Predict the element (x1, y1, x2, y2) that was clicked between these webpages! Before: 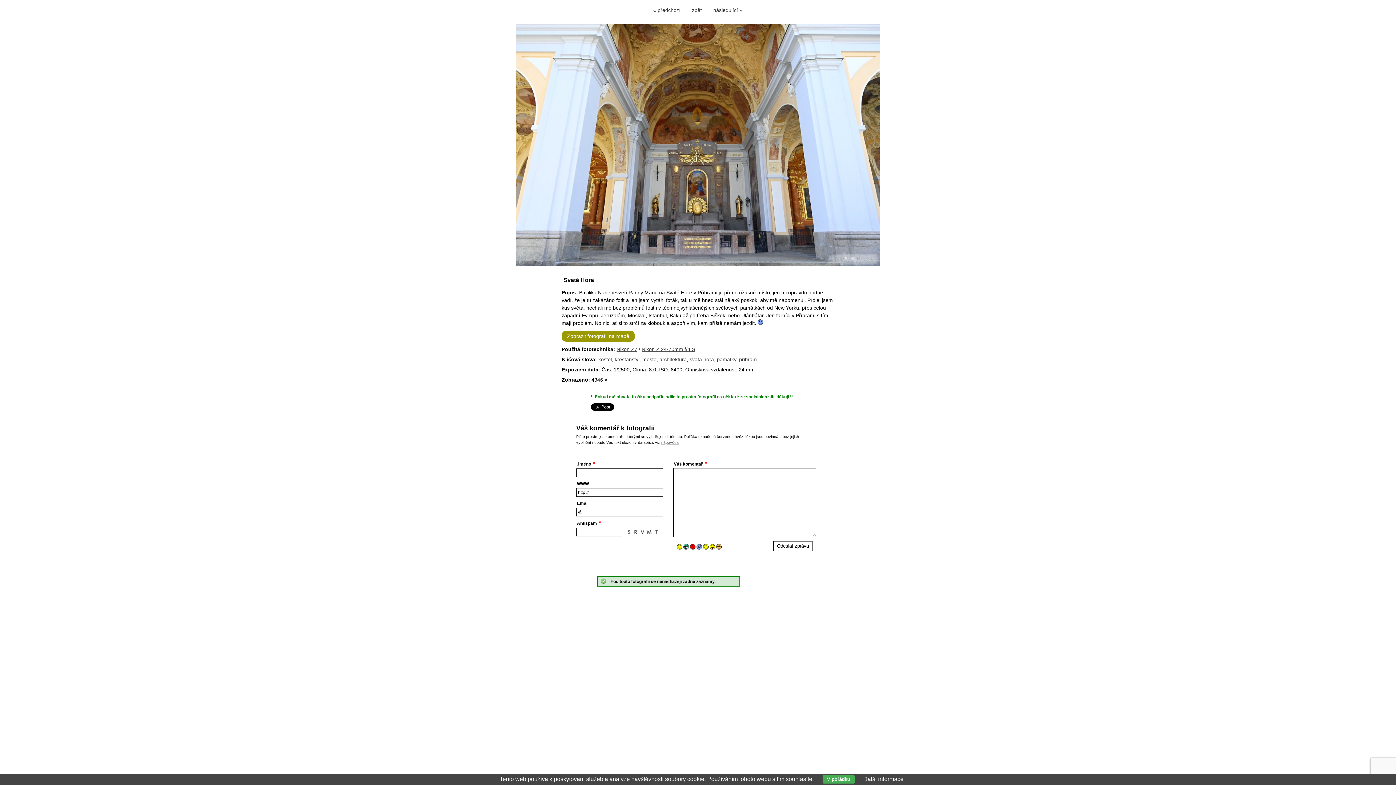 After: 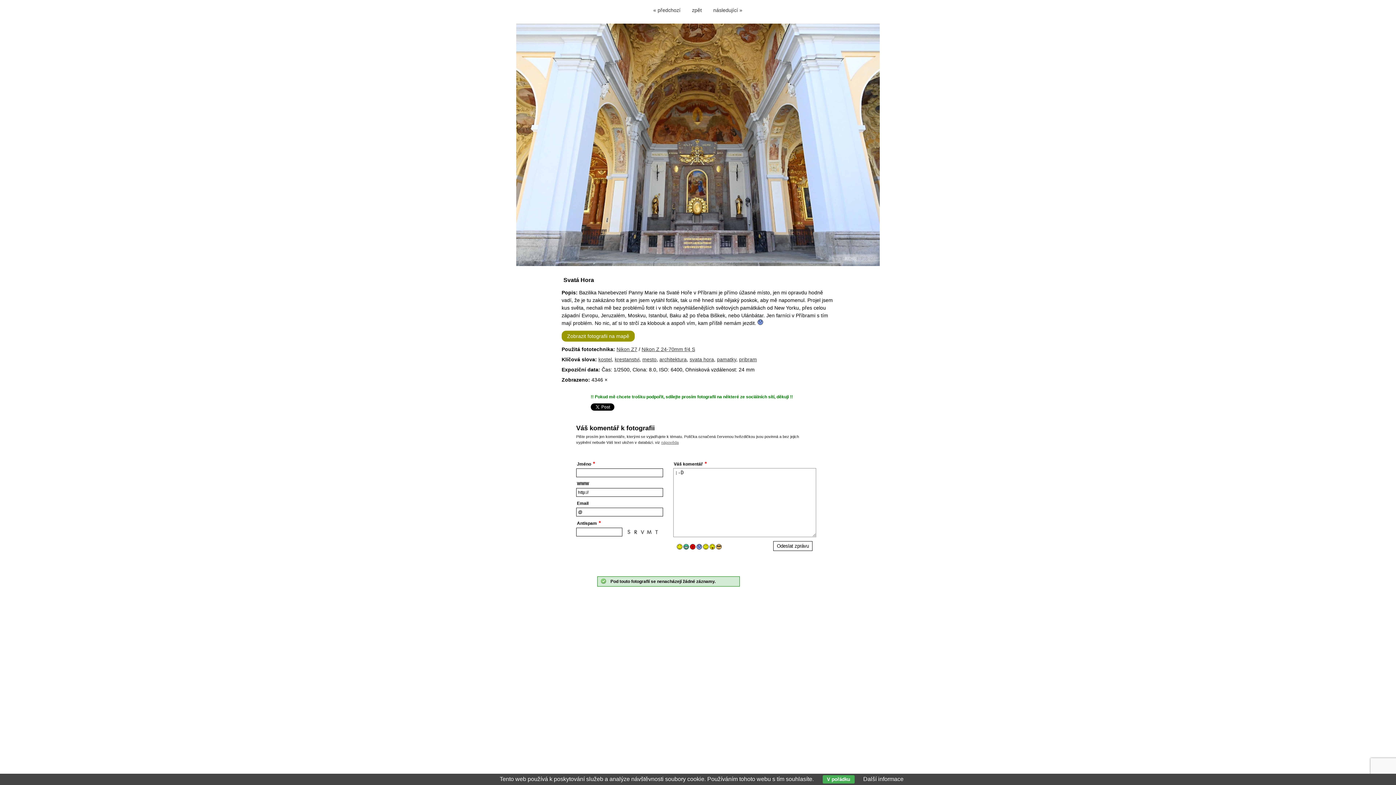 Action: bbox: (683, 545, 688, 550)